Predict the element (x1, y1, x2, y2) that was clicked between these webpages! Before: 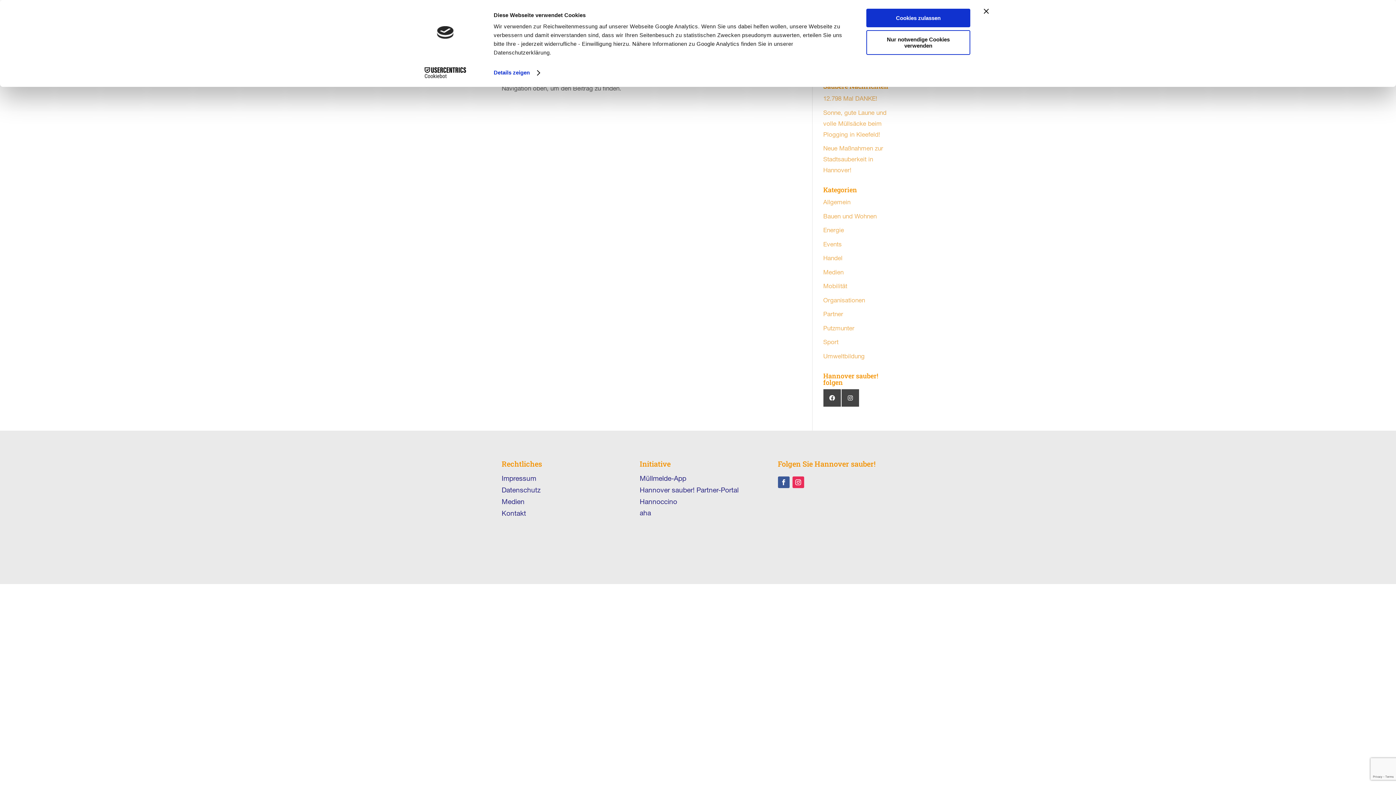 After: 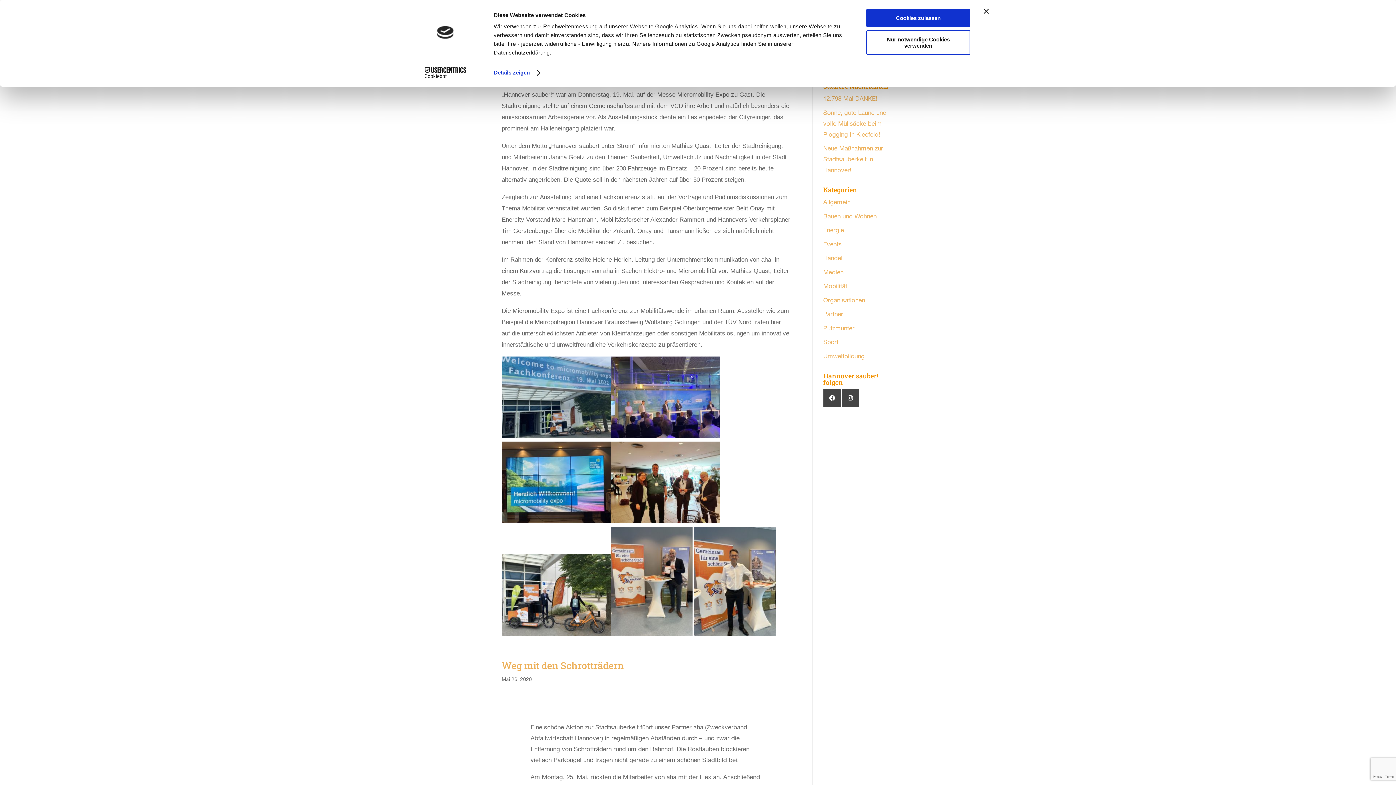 Action: label: Mobilität bbox: (823, 282, 847, 289)